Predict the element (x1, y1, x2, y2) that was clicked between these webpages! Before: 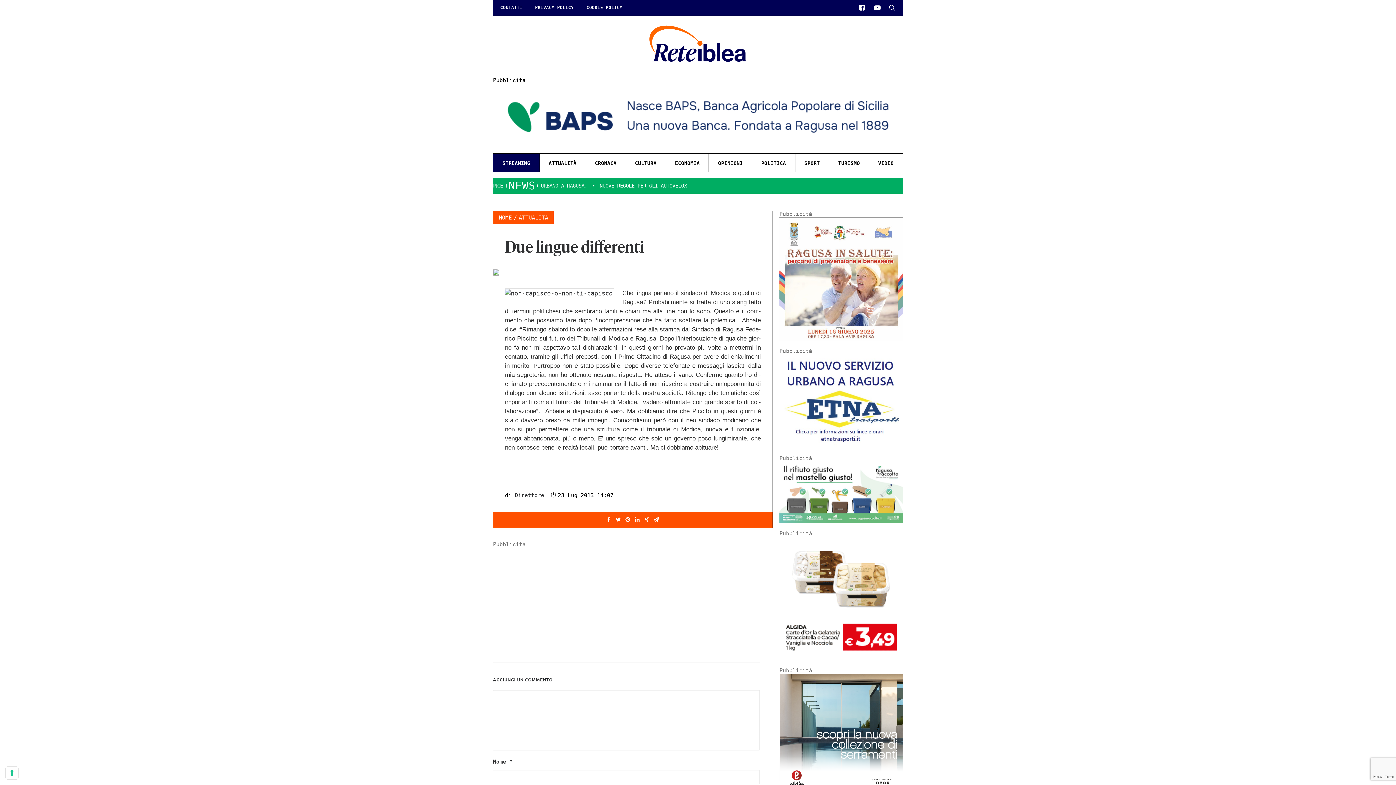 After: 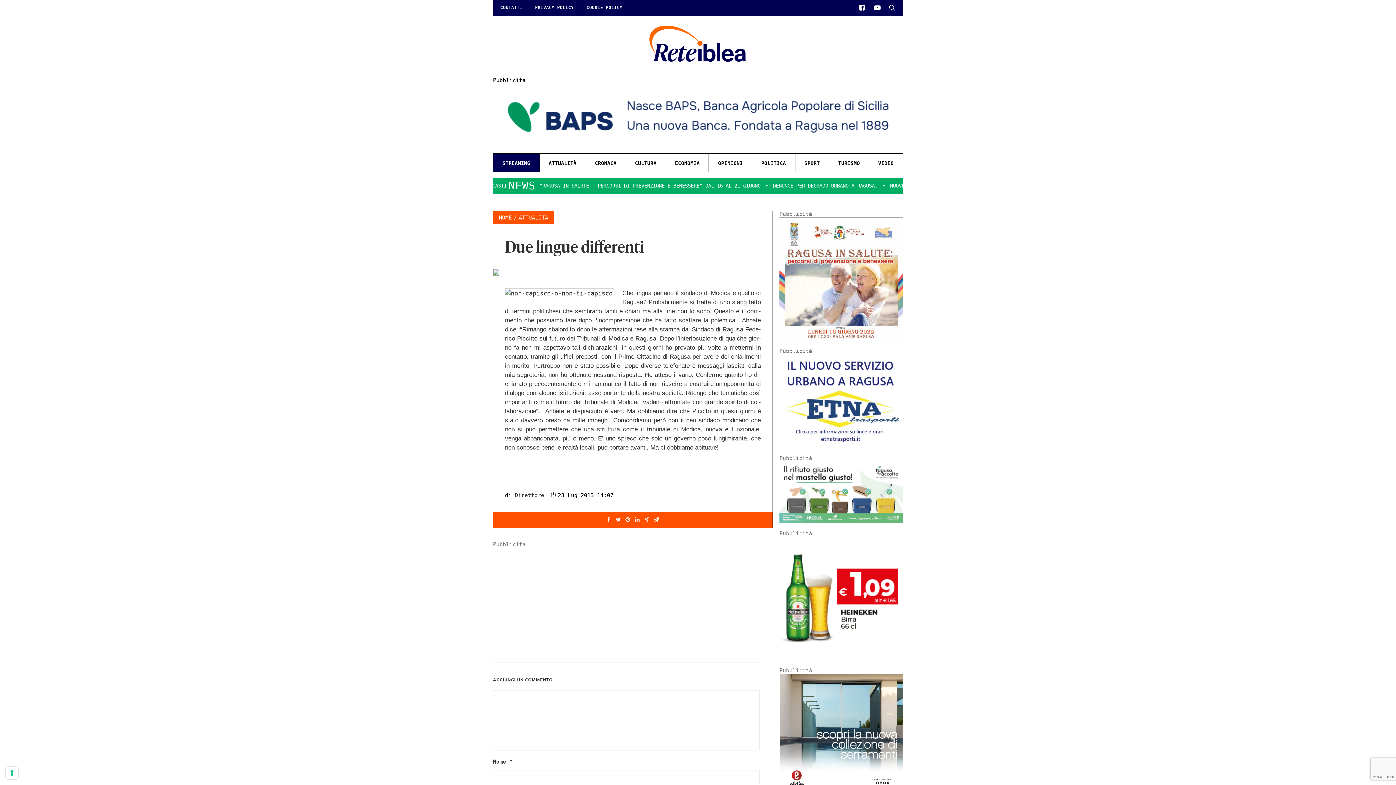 Action: bbox: (581, 1, 625, 13) label: COOKIE POLICY